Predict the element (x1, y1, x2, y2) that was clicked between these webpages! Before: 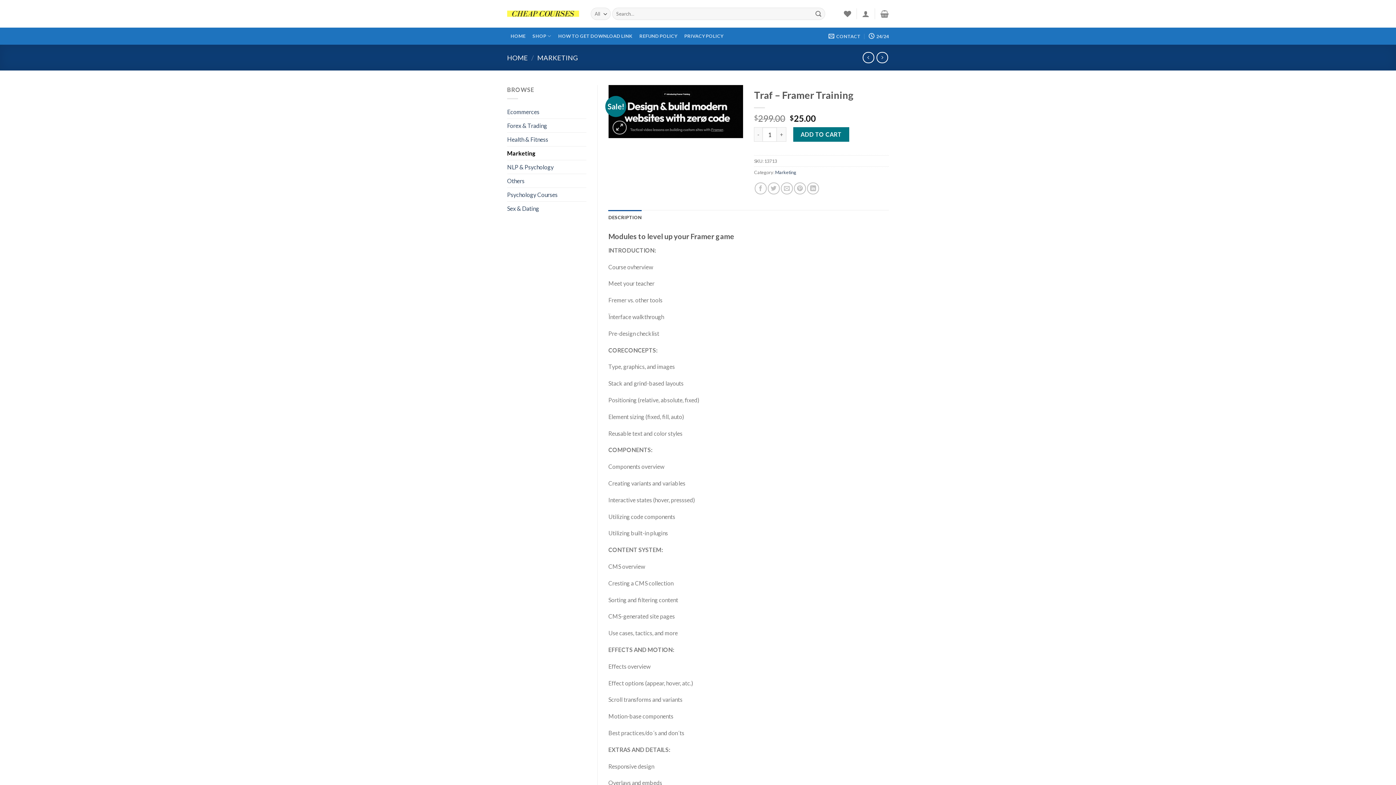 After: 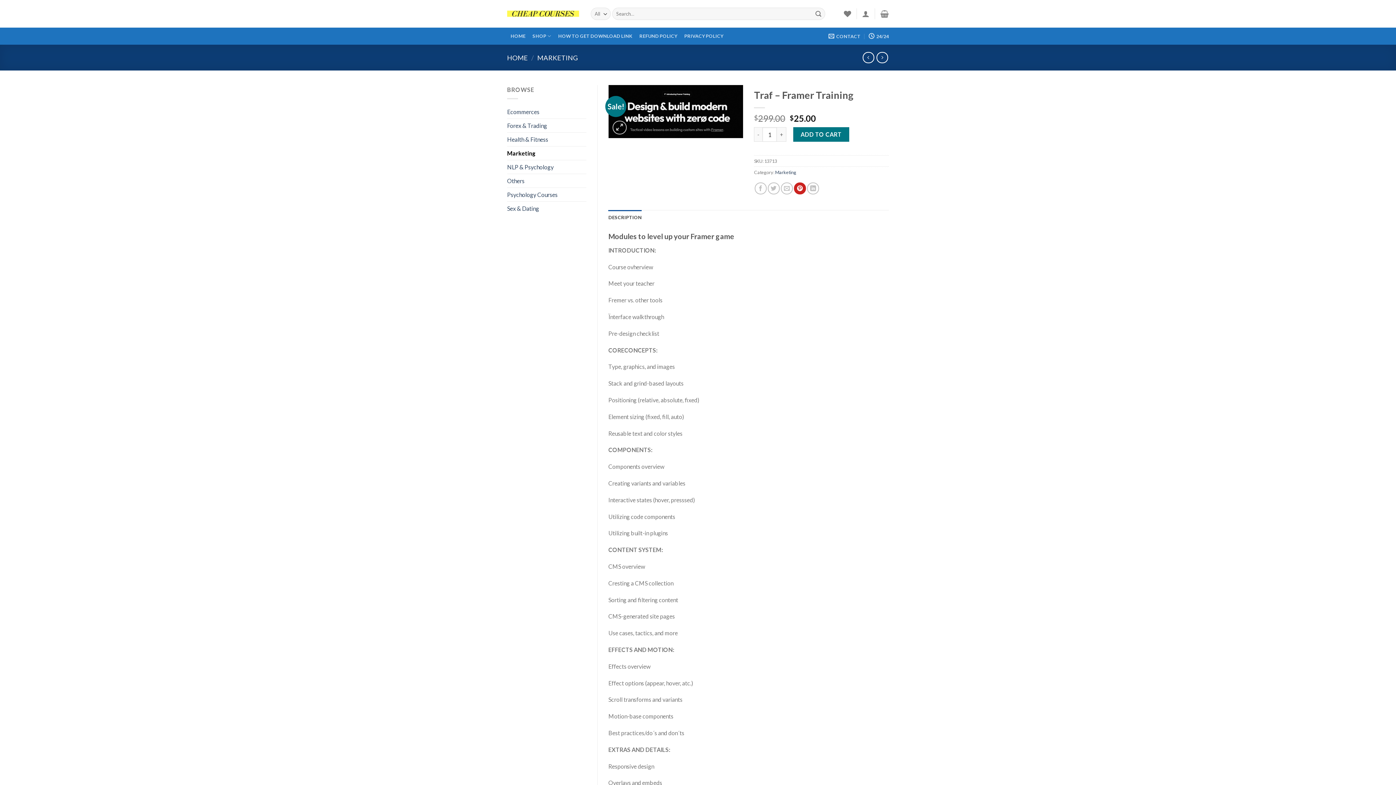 Action: bbox: (794, 182, 806, 194)